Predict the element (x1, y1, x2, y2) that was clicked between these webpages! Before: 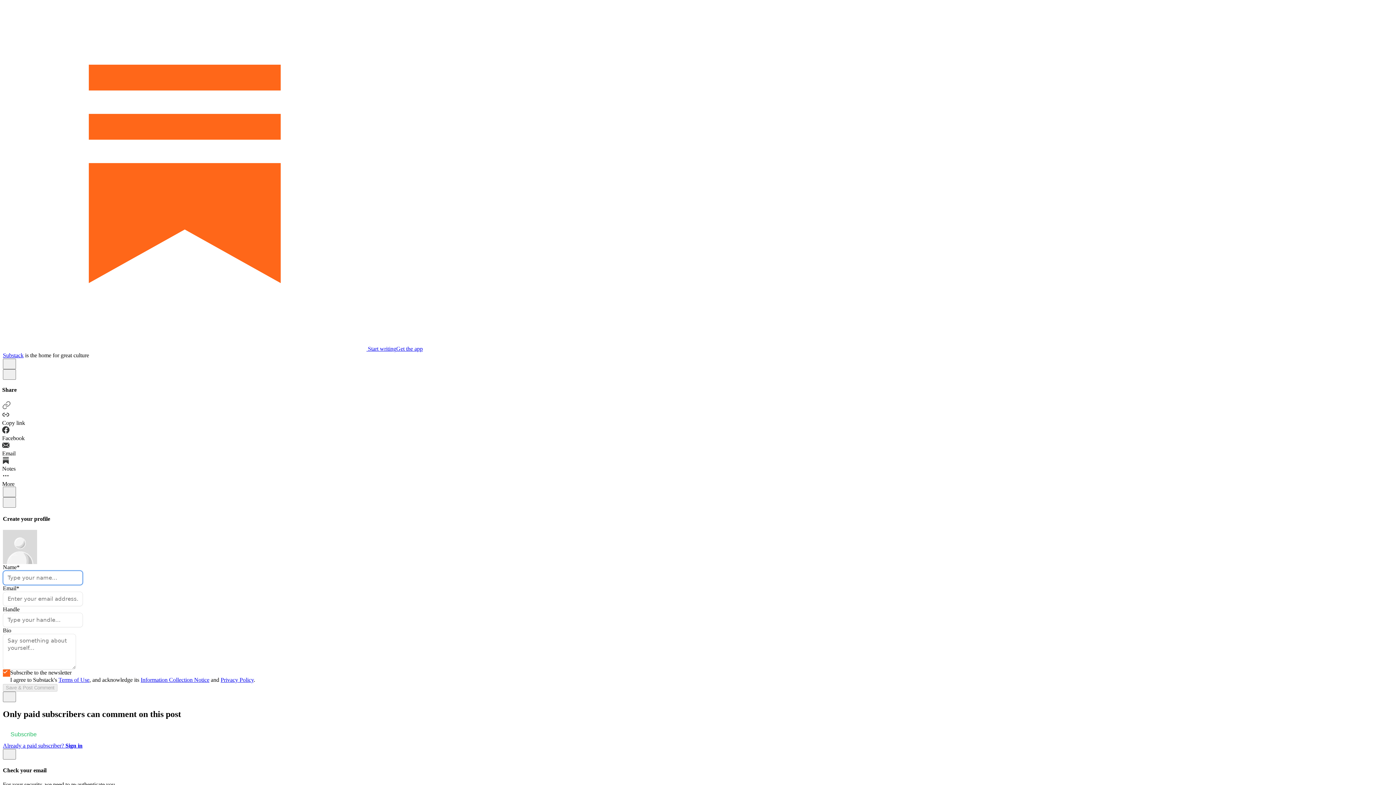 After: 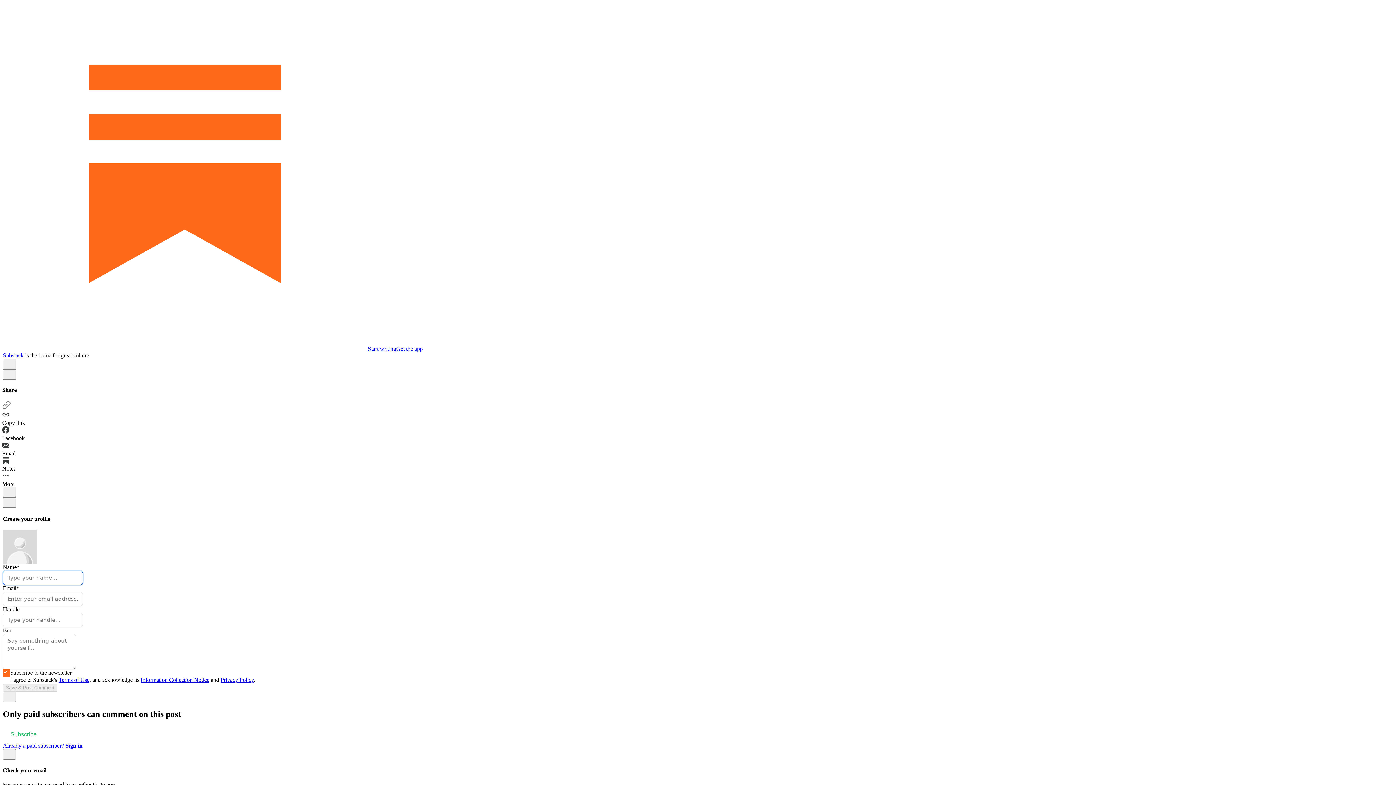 Action: bbox: (2, 401, 1394, 411)